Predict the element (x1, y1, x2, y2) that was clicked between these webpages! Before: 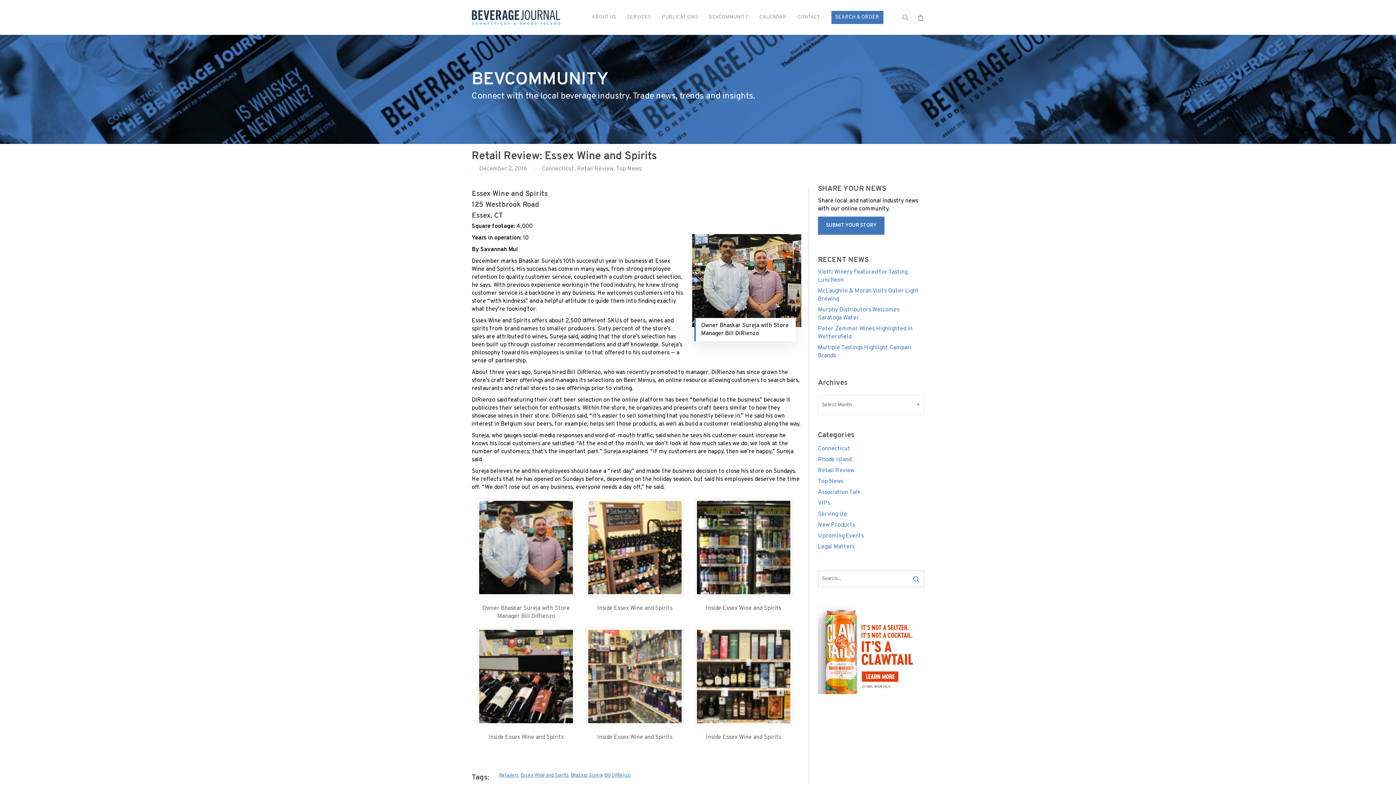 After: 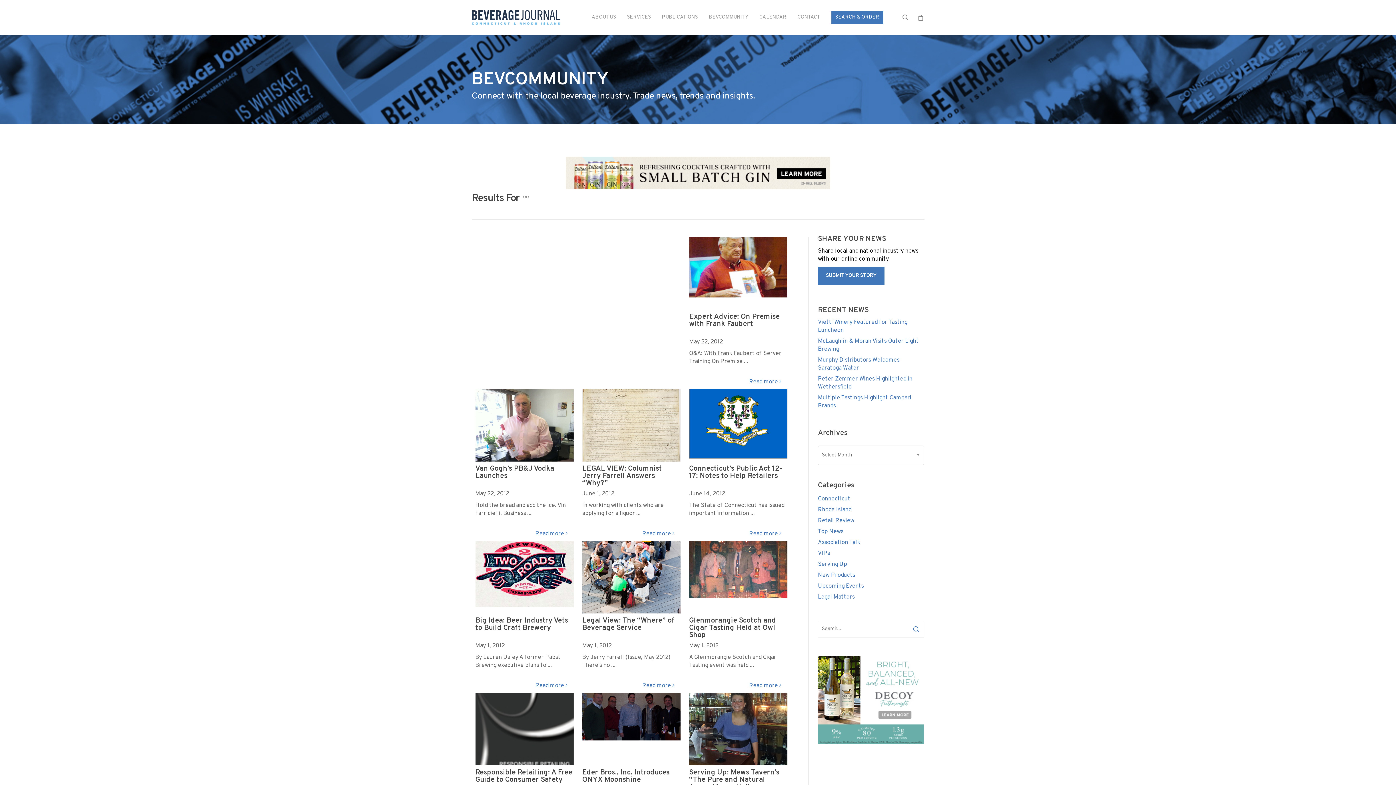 Action: bbox: (908, 570, 924, 587)